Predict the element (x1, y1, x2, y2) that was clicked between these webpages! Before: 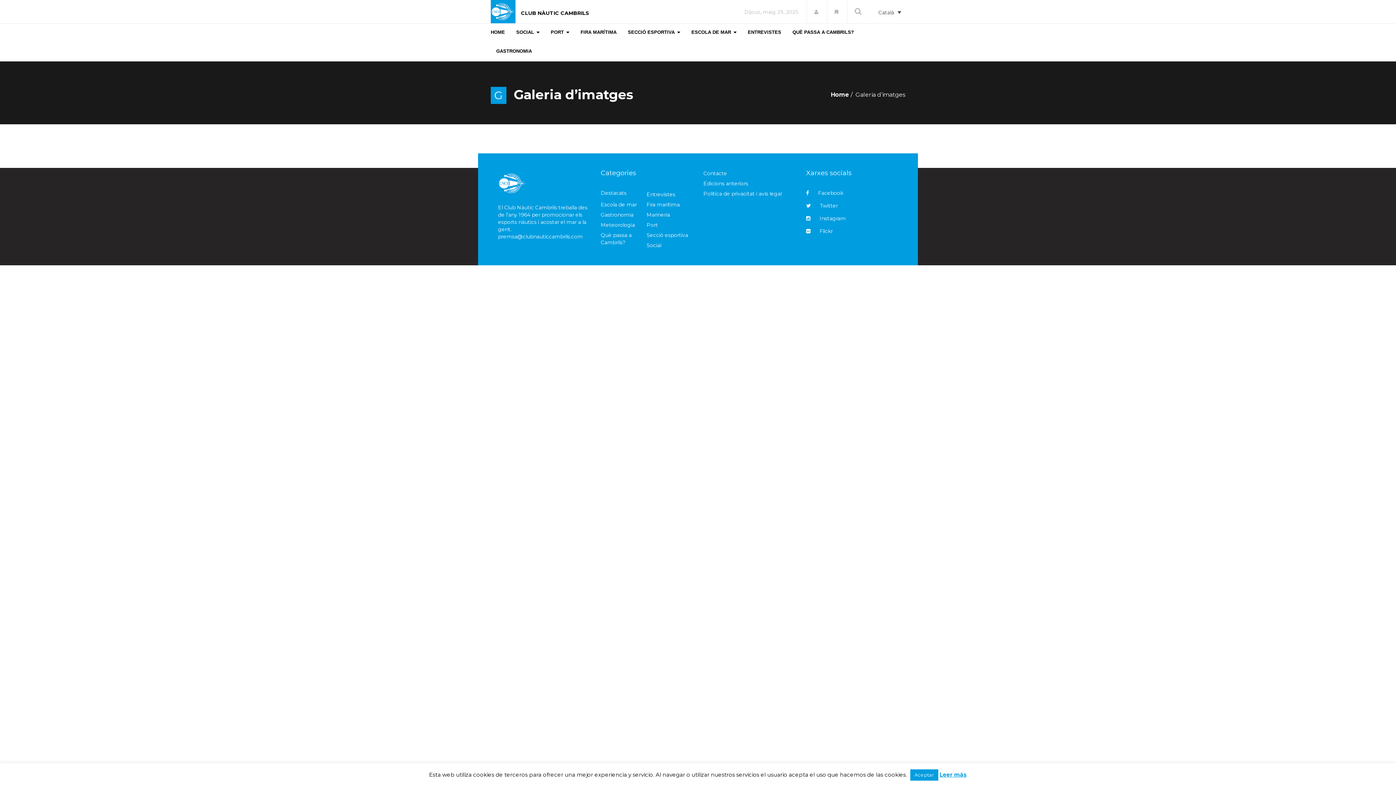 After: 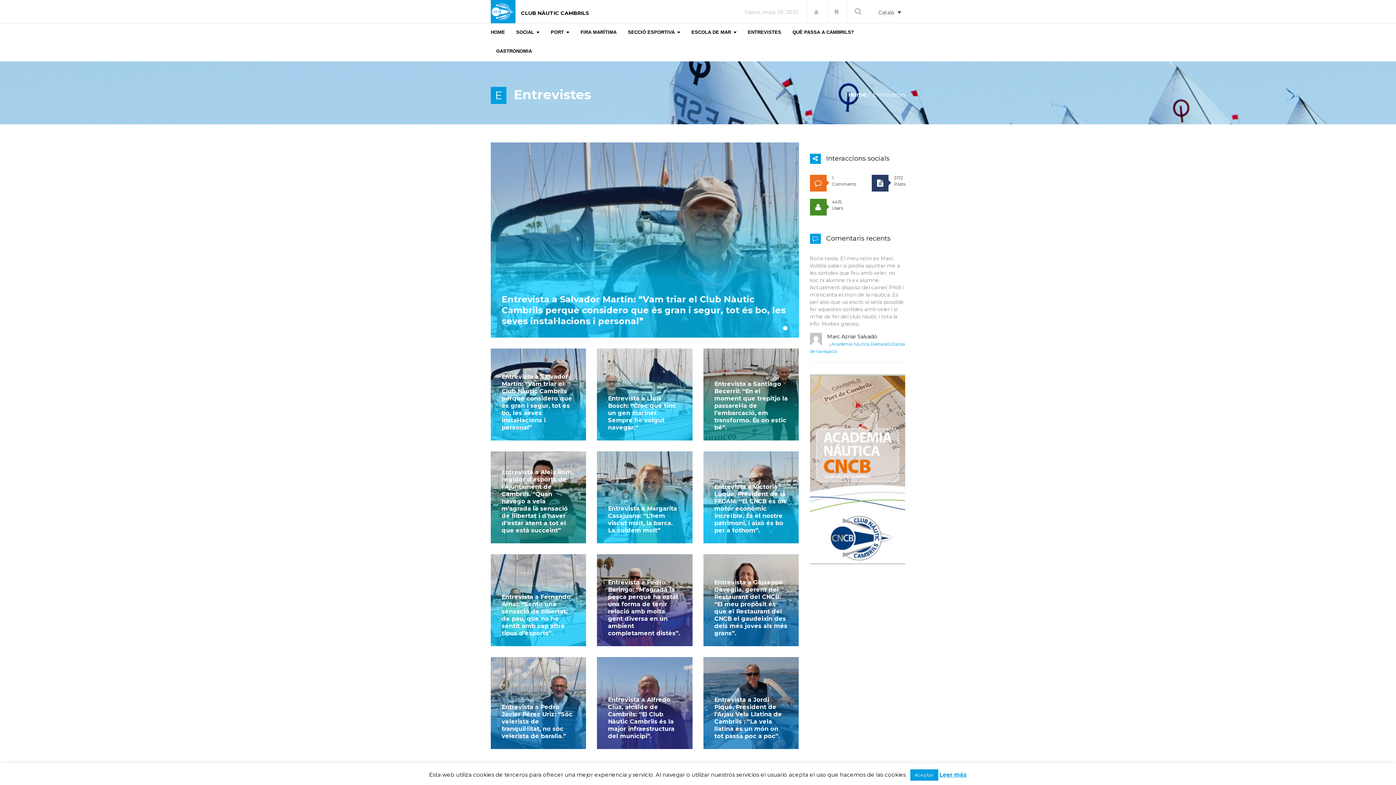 Action: label: ENTREVISTES bbox: (742, 23, 787, 42)